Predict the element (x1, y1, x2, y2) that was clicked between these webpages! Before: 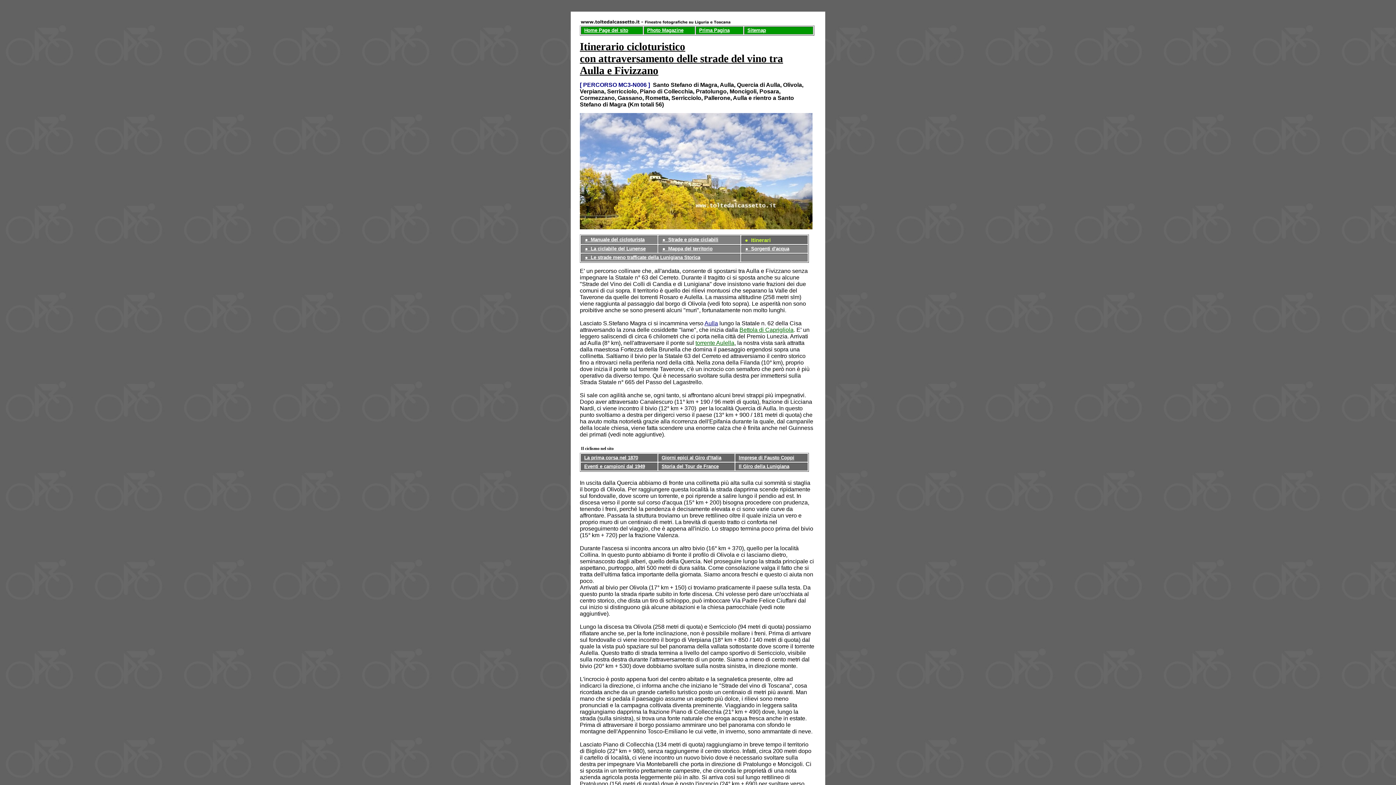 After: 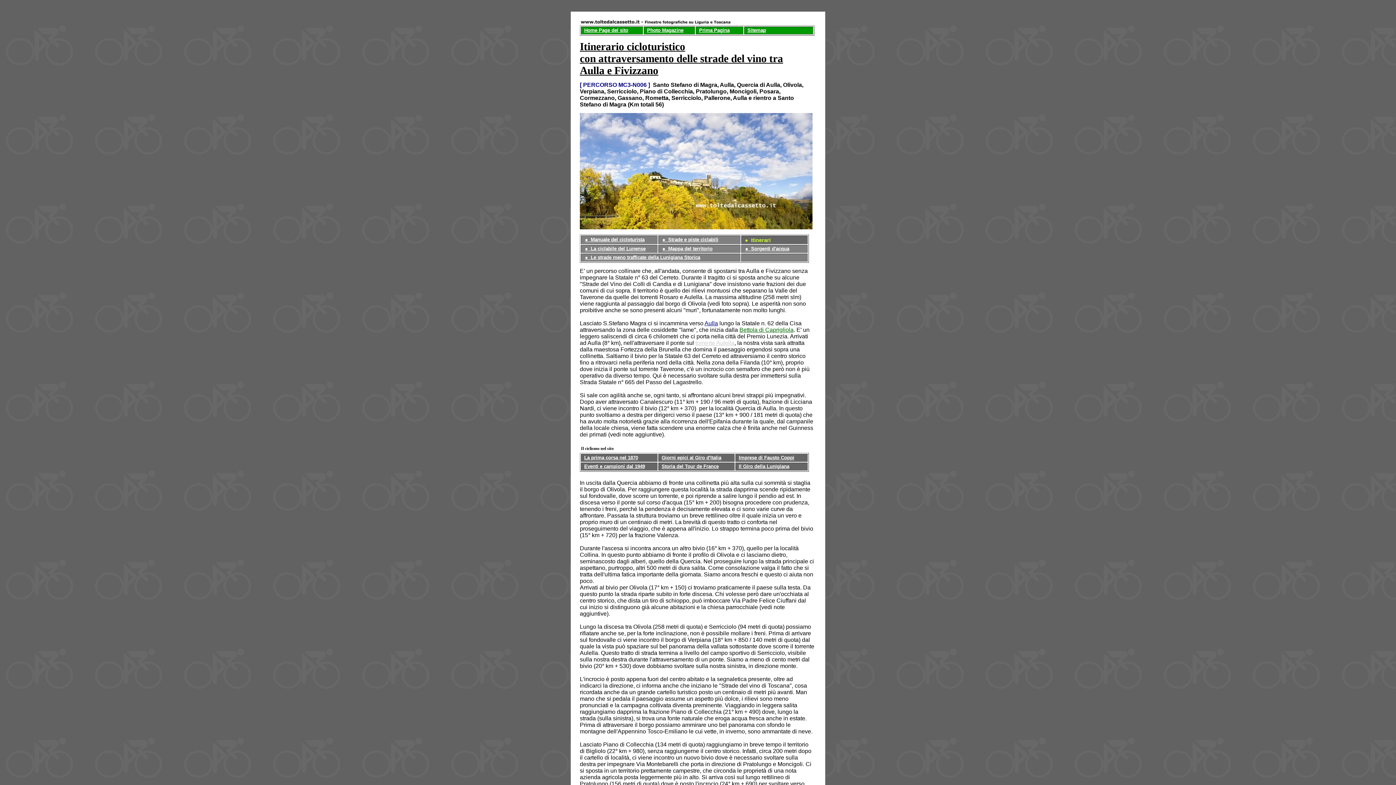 Action: bbox: (695, 340, 734, 346) label: torrente Aulella